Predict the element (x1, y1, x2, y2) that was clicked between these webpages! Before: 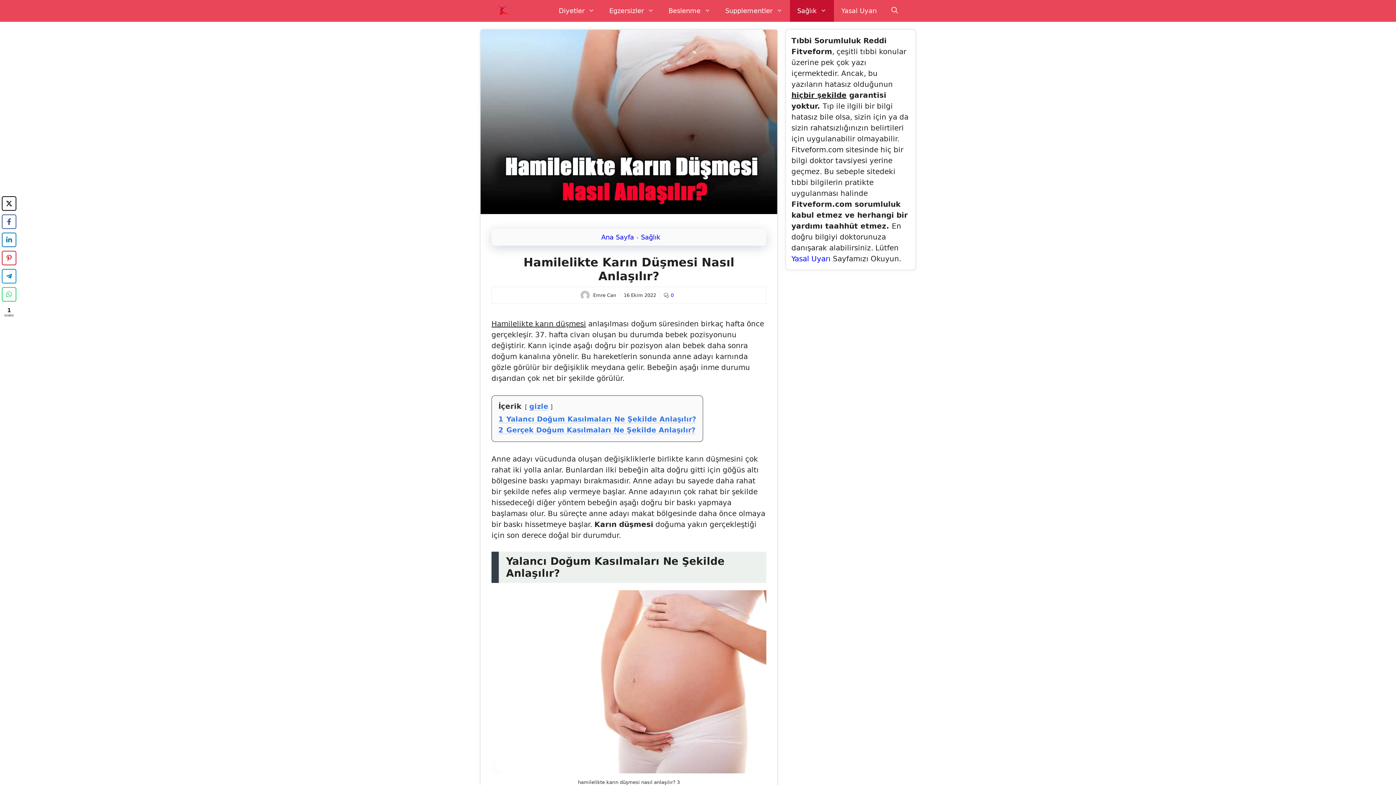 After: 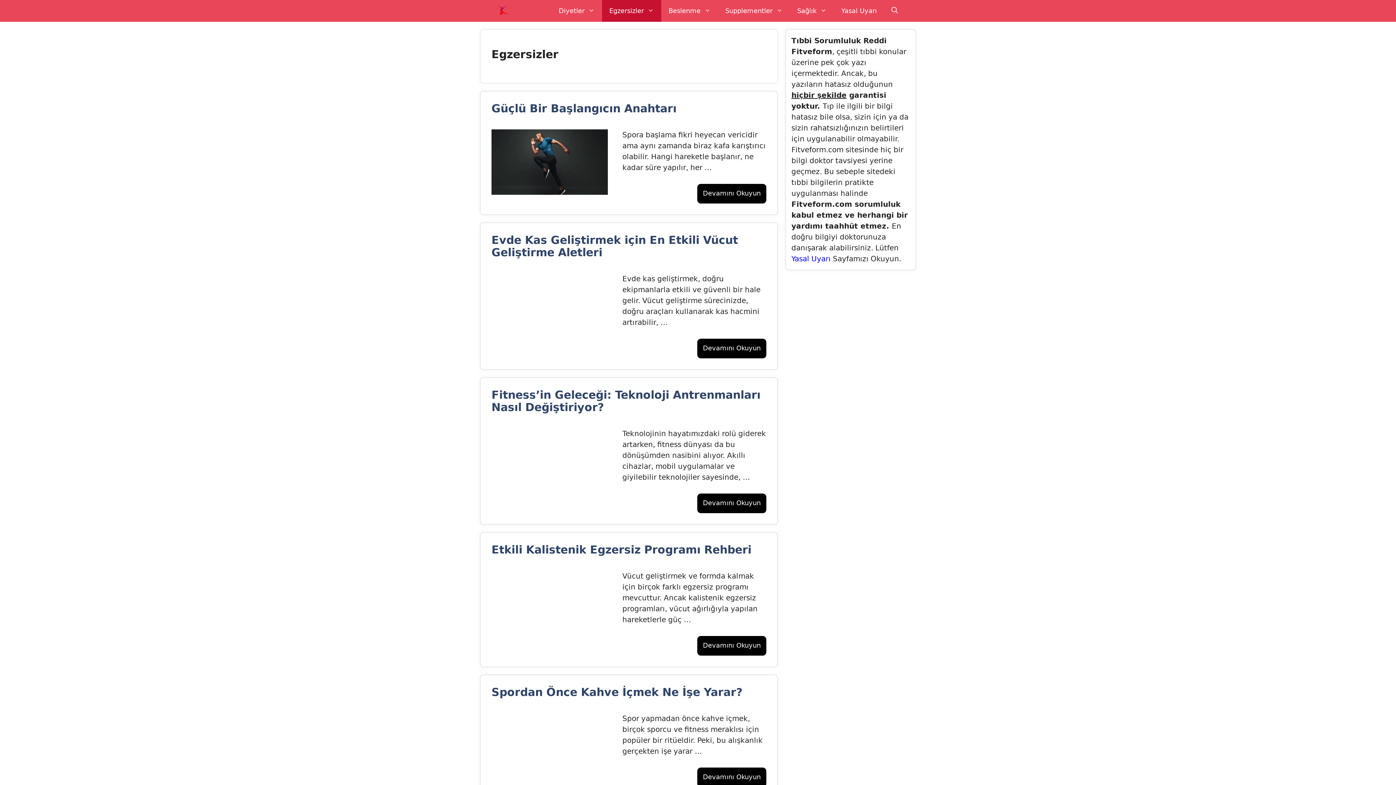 Action: bbox: (602, 0, 661, 21) label: Egzersizler